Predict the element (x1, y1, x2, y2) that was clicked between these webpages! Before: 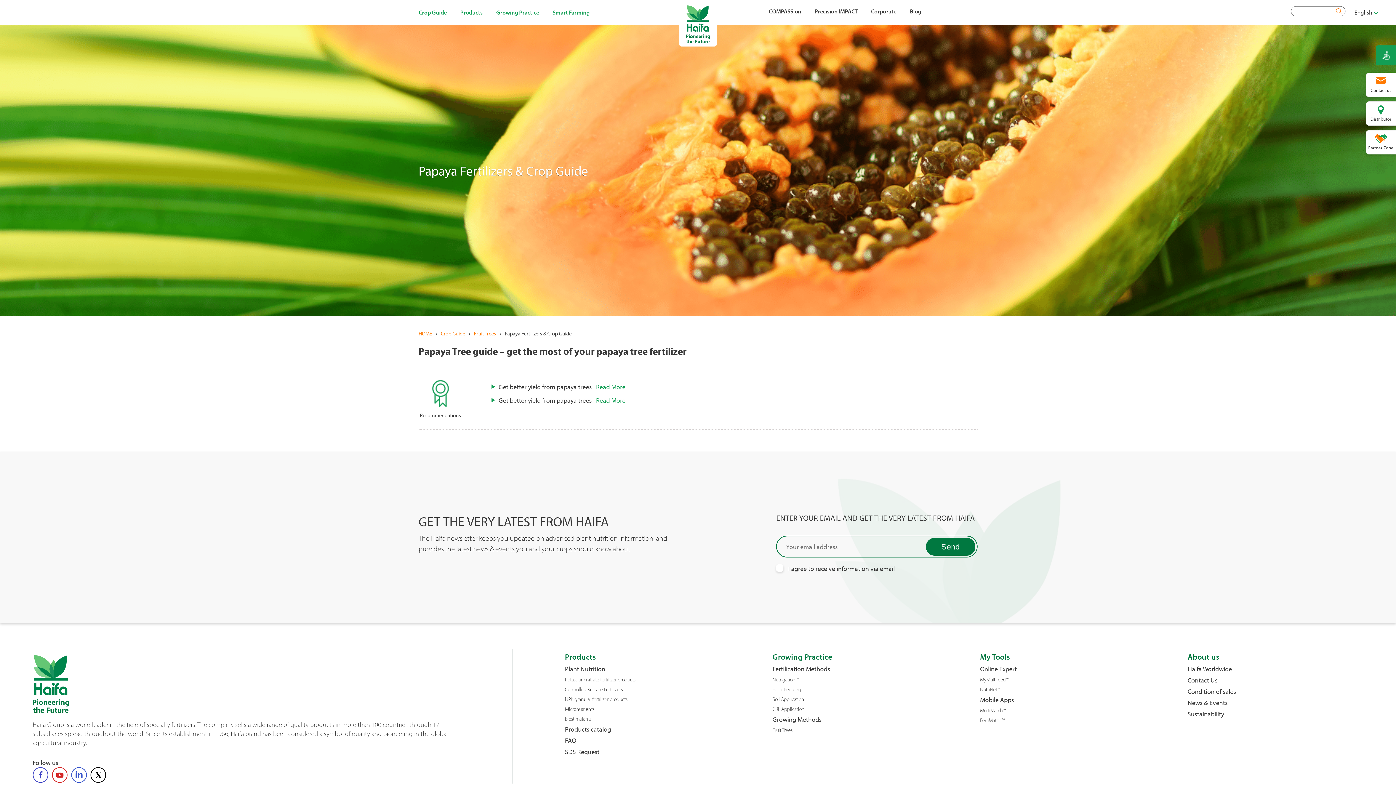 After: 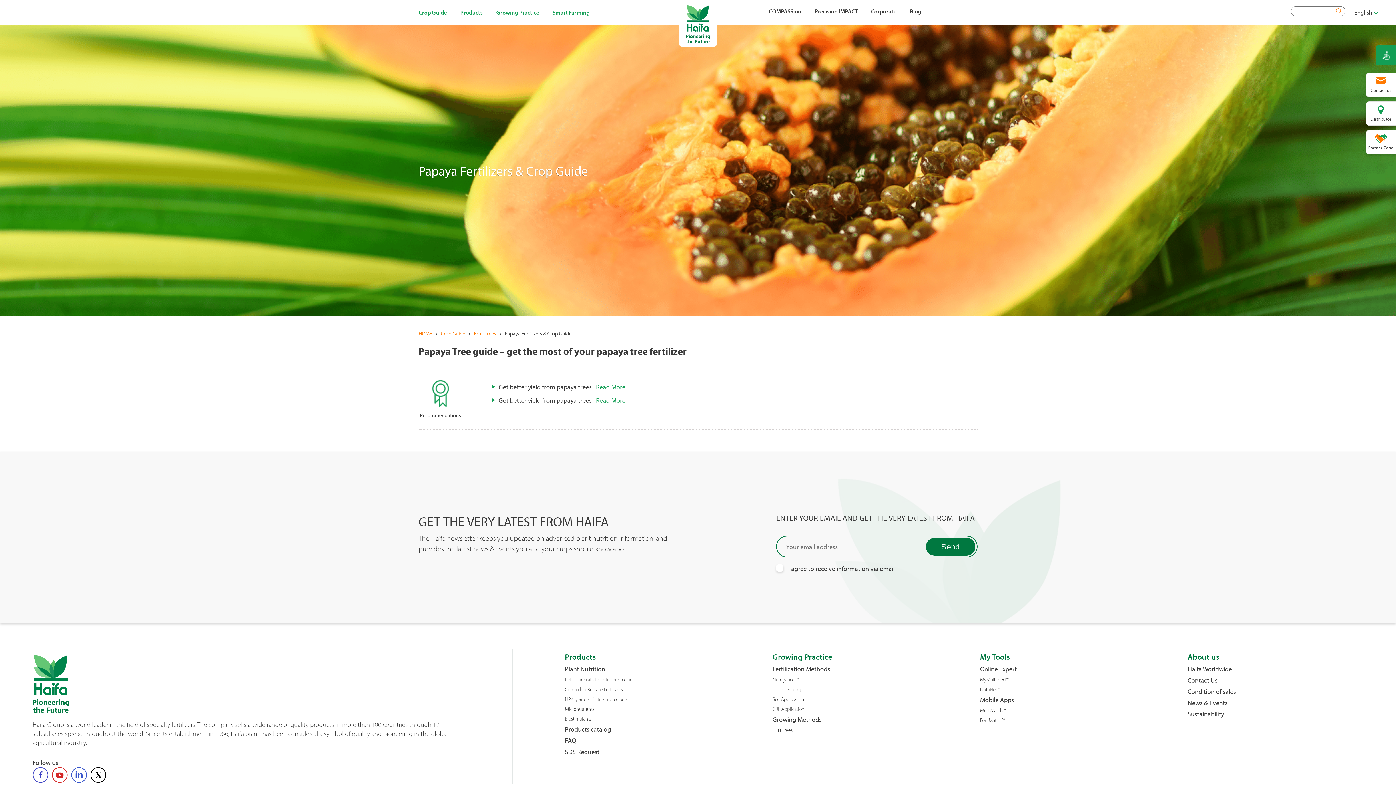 Action: bbox: (32, 767, 48, 783)